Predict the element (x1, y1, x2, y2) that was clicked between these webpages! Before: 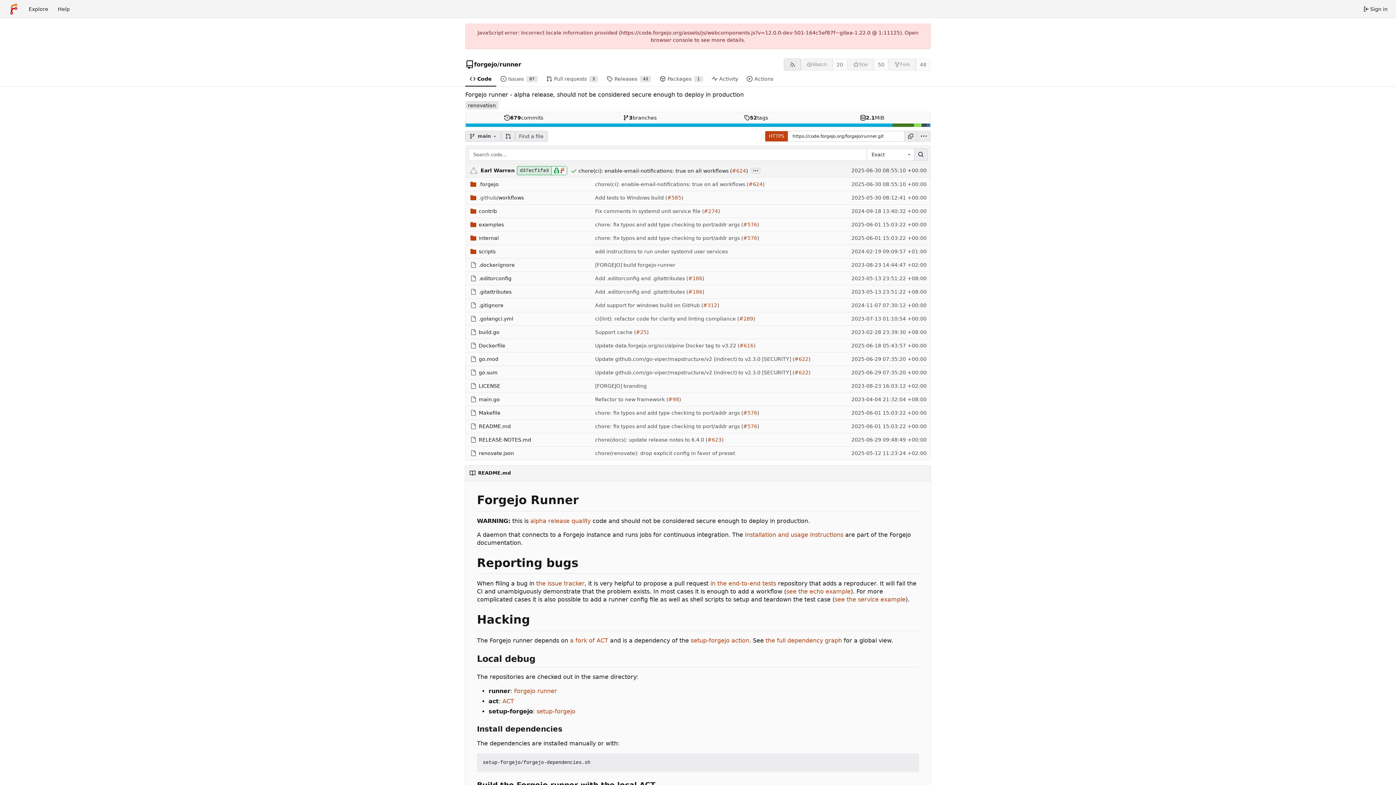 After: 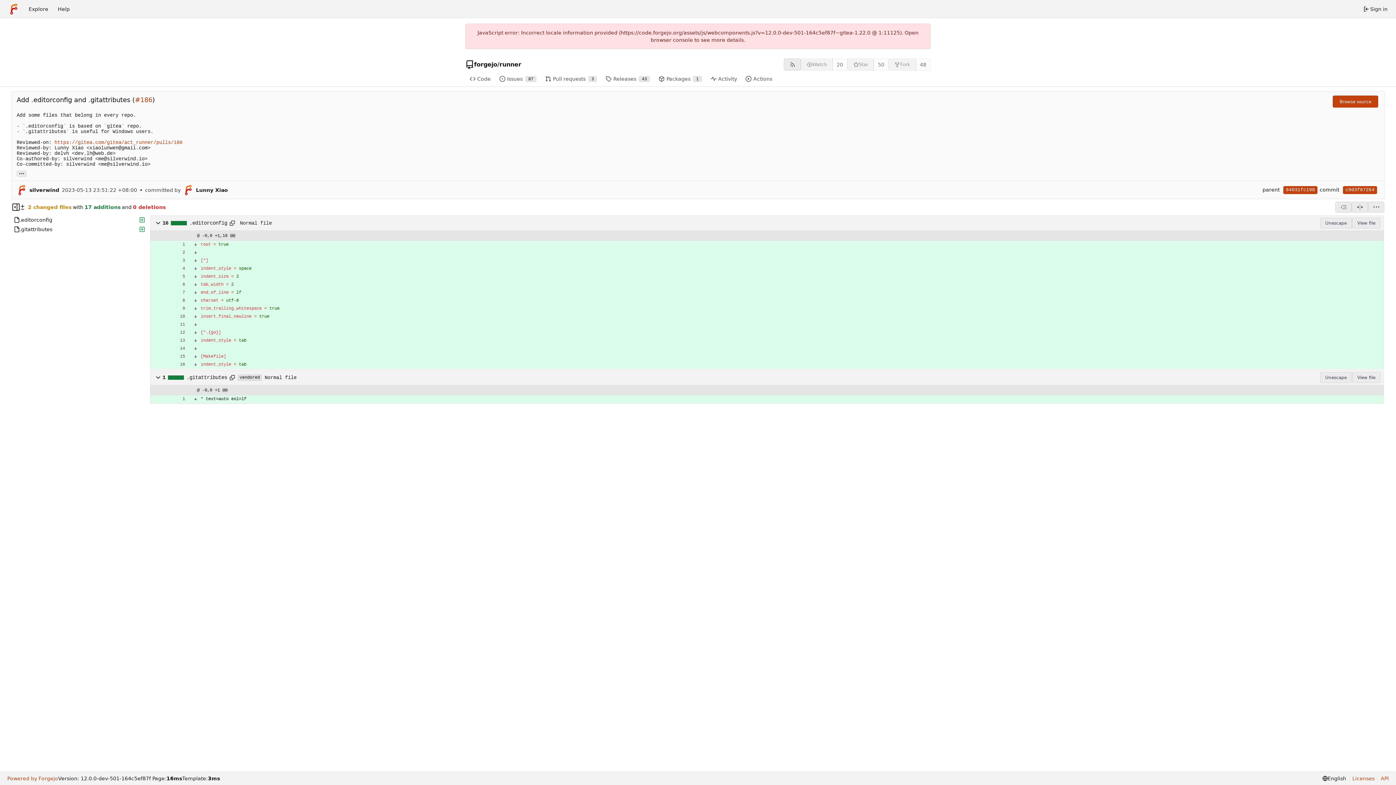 Action: label: Add .editorconfig and .gitattributes ( bbox: (595, 272, 688, 284)